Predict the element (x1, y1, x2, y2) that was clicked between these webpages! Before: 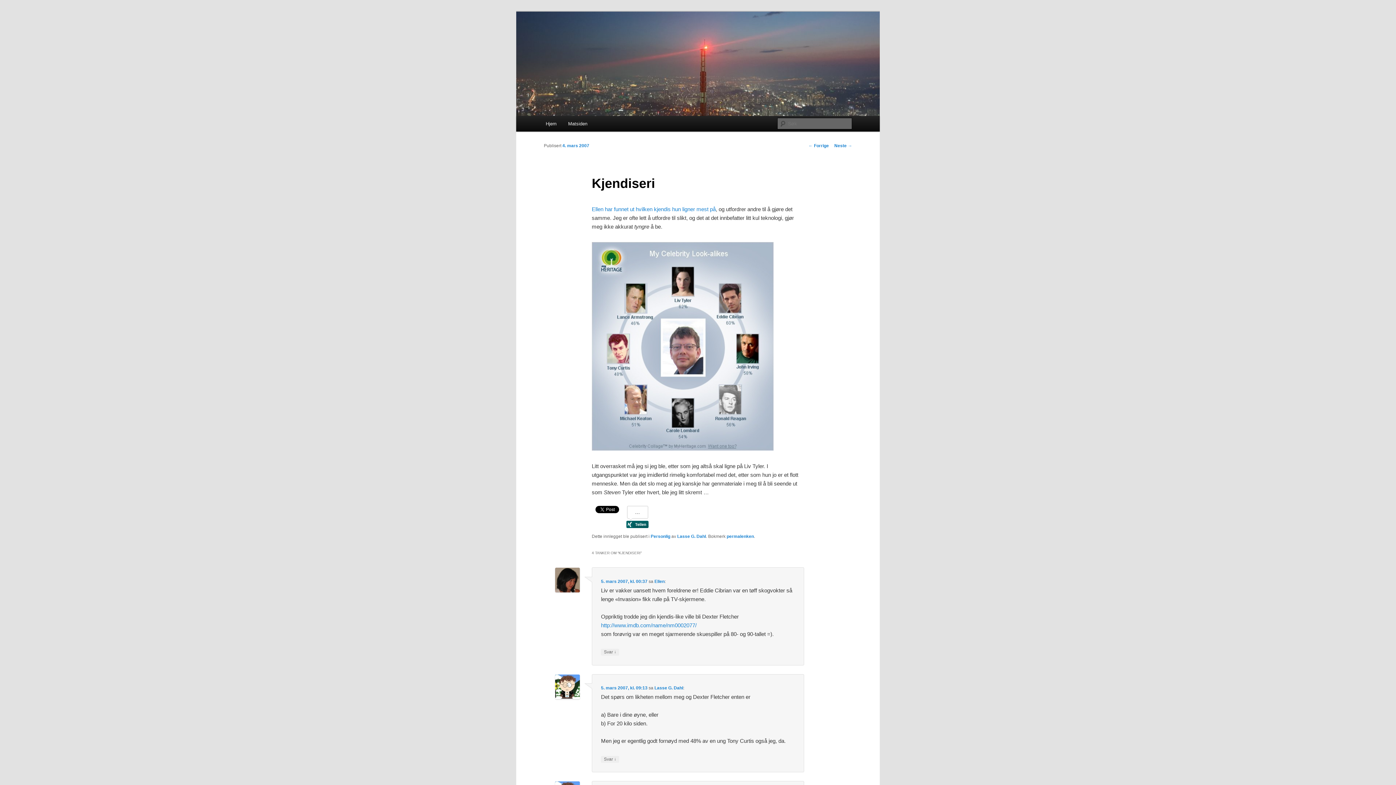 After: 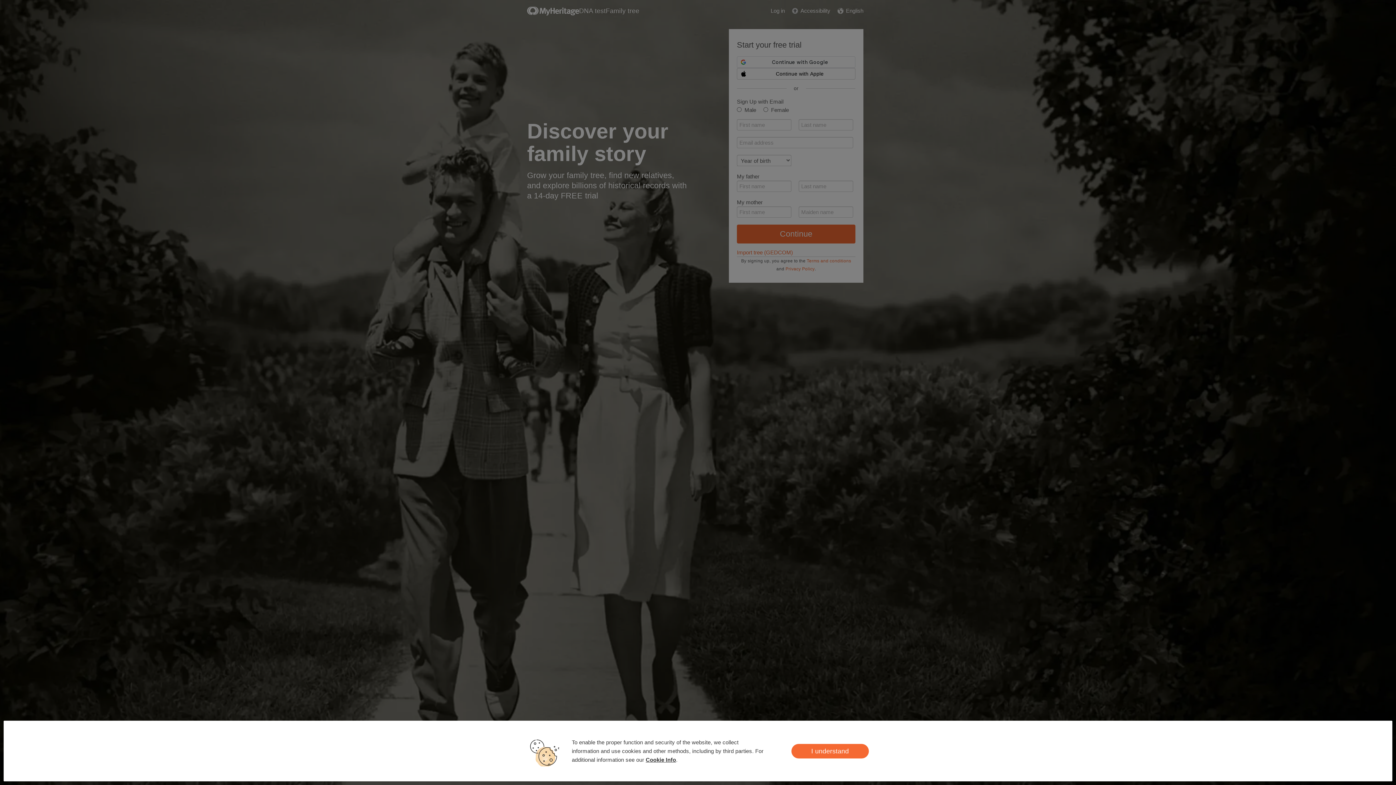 Action: bbox: (591, 445, 773, 452)